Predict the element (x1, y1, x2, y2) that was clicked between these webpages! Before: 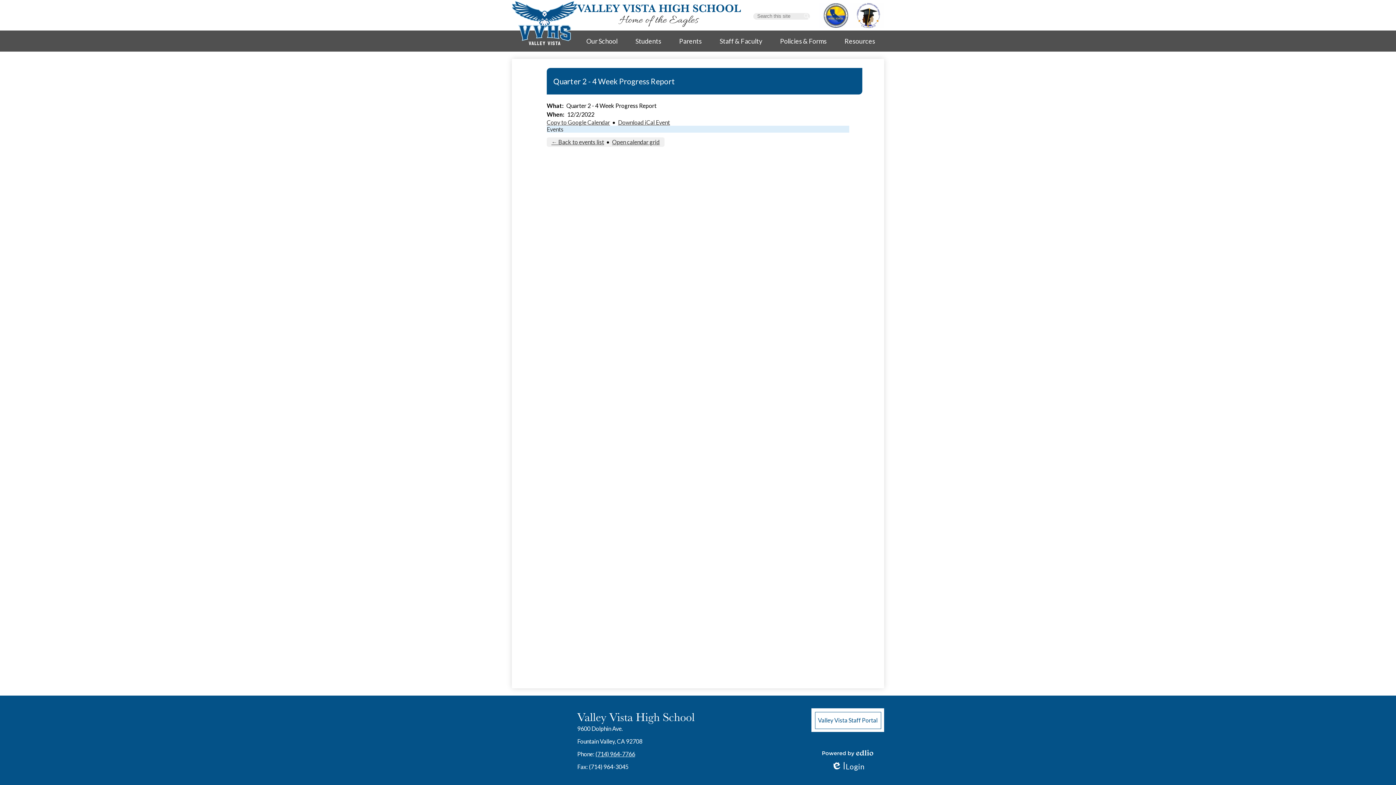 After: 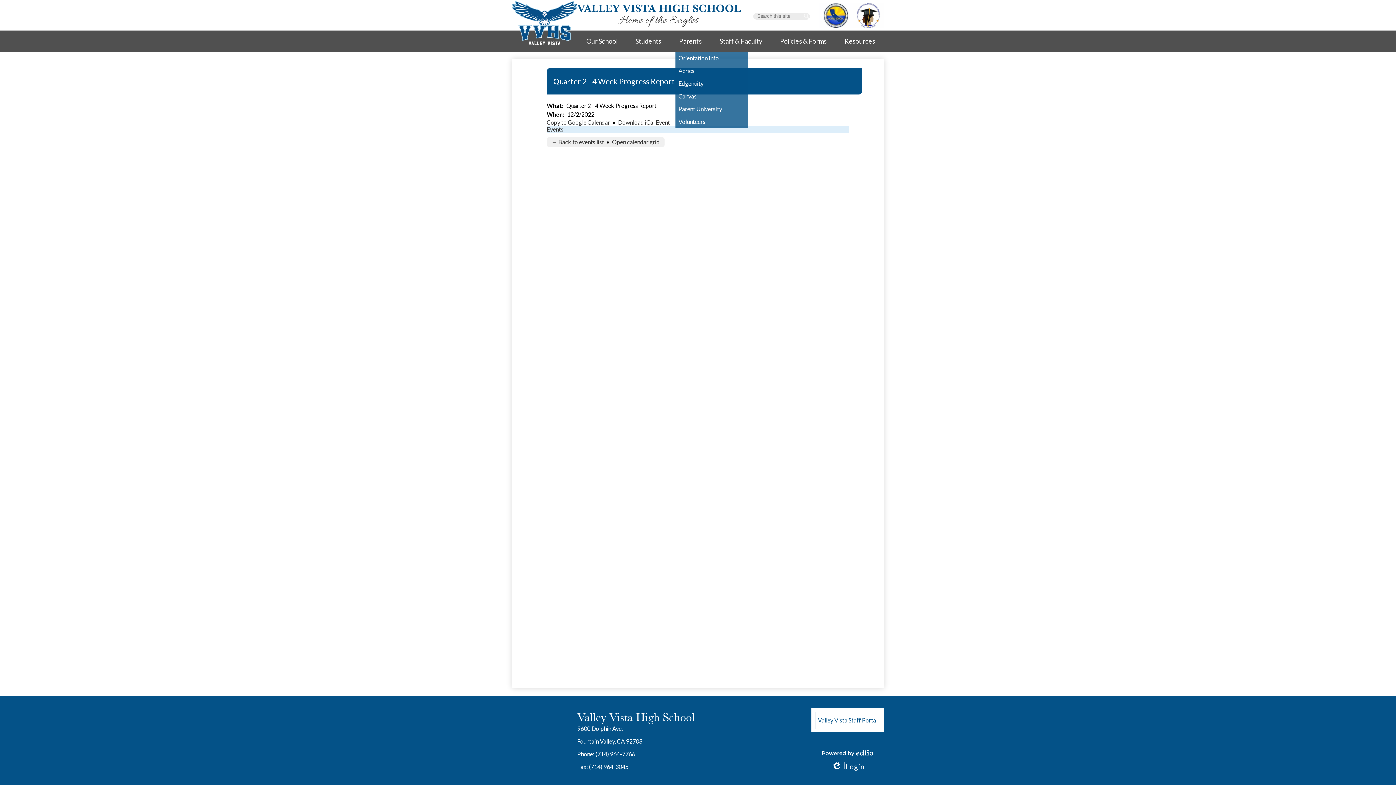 Action: label: Parents bbox: (675, 30, 705, 51)